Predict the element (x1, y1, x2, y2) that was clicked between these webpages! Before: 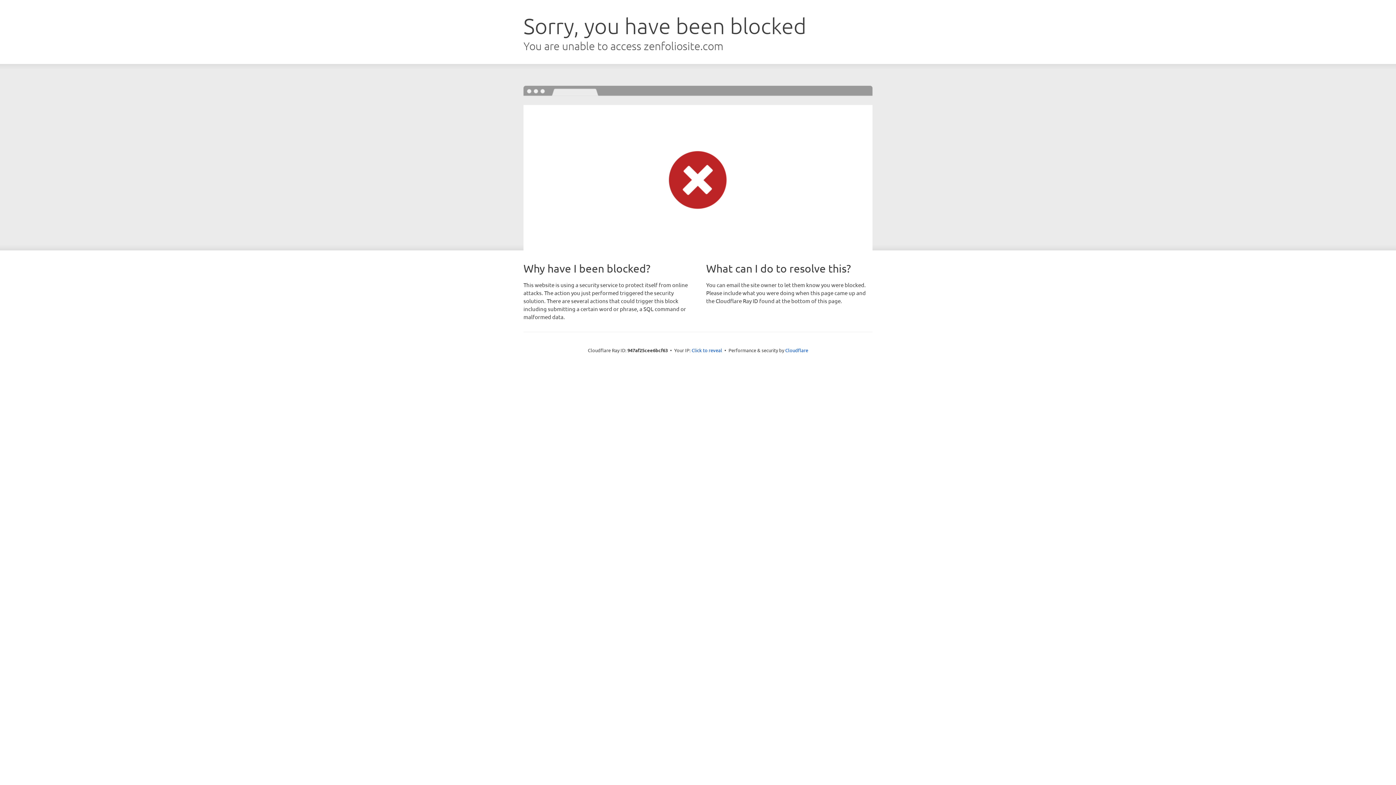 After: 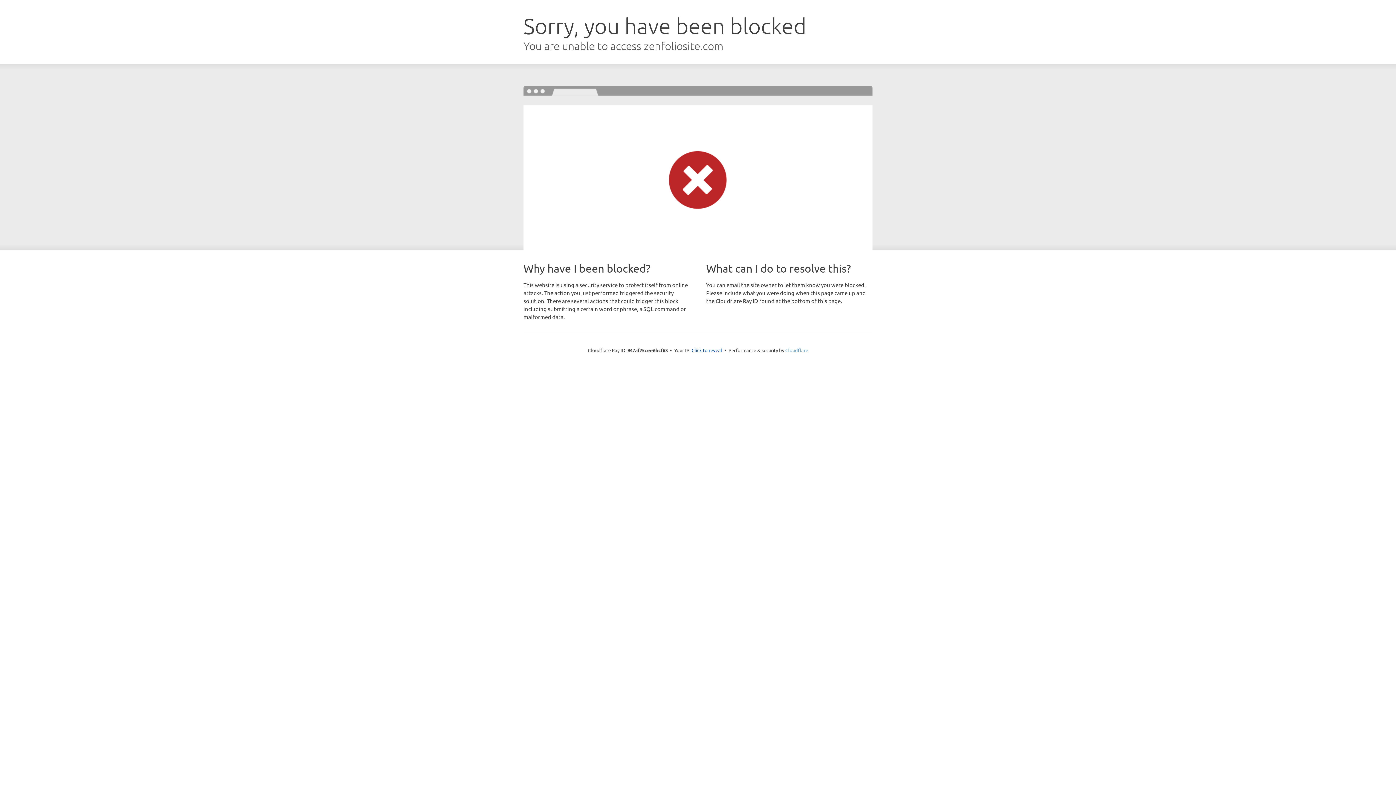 Action: bbox: (785, 347, 808, 353) label: Cloudflare